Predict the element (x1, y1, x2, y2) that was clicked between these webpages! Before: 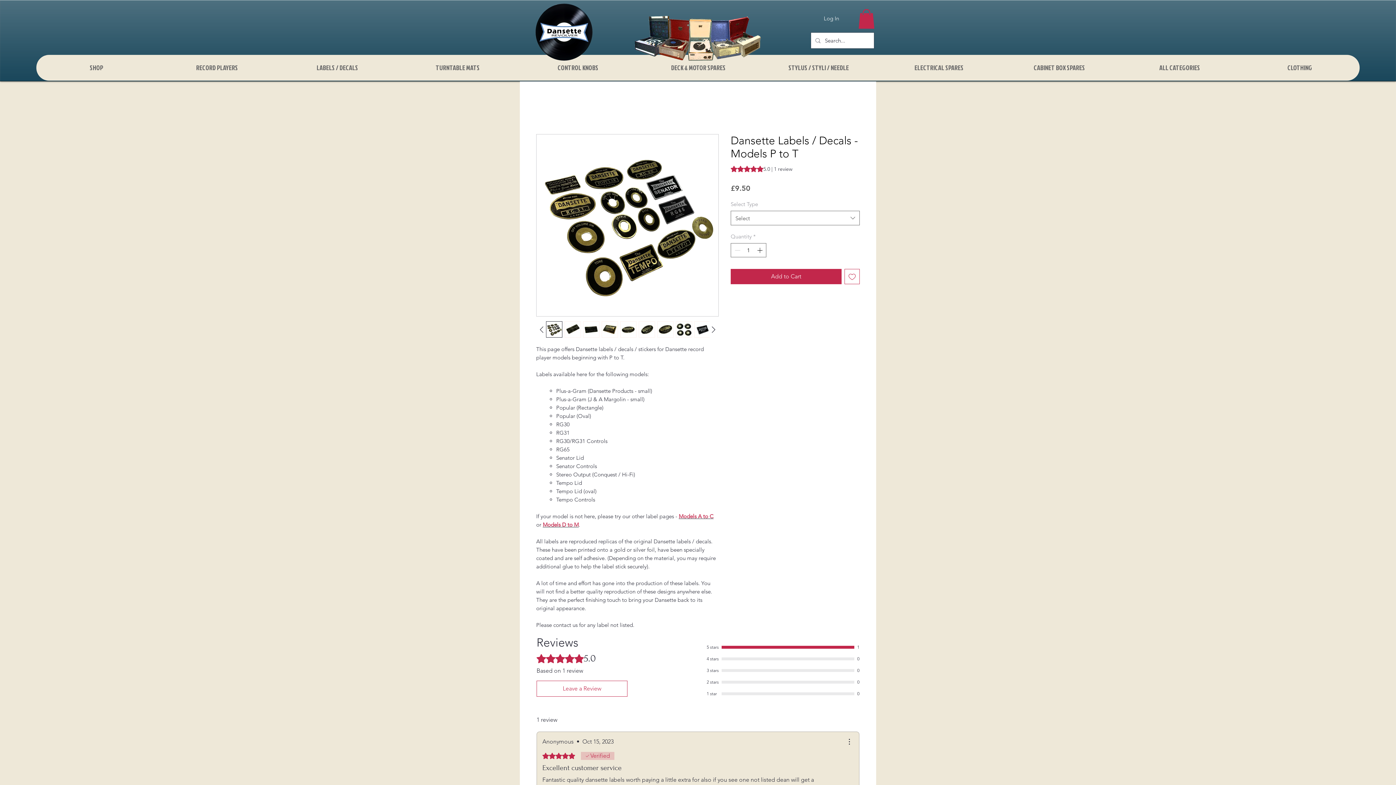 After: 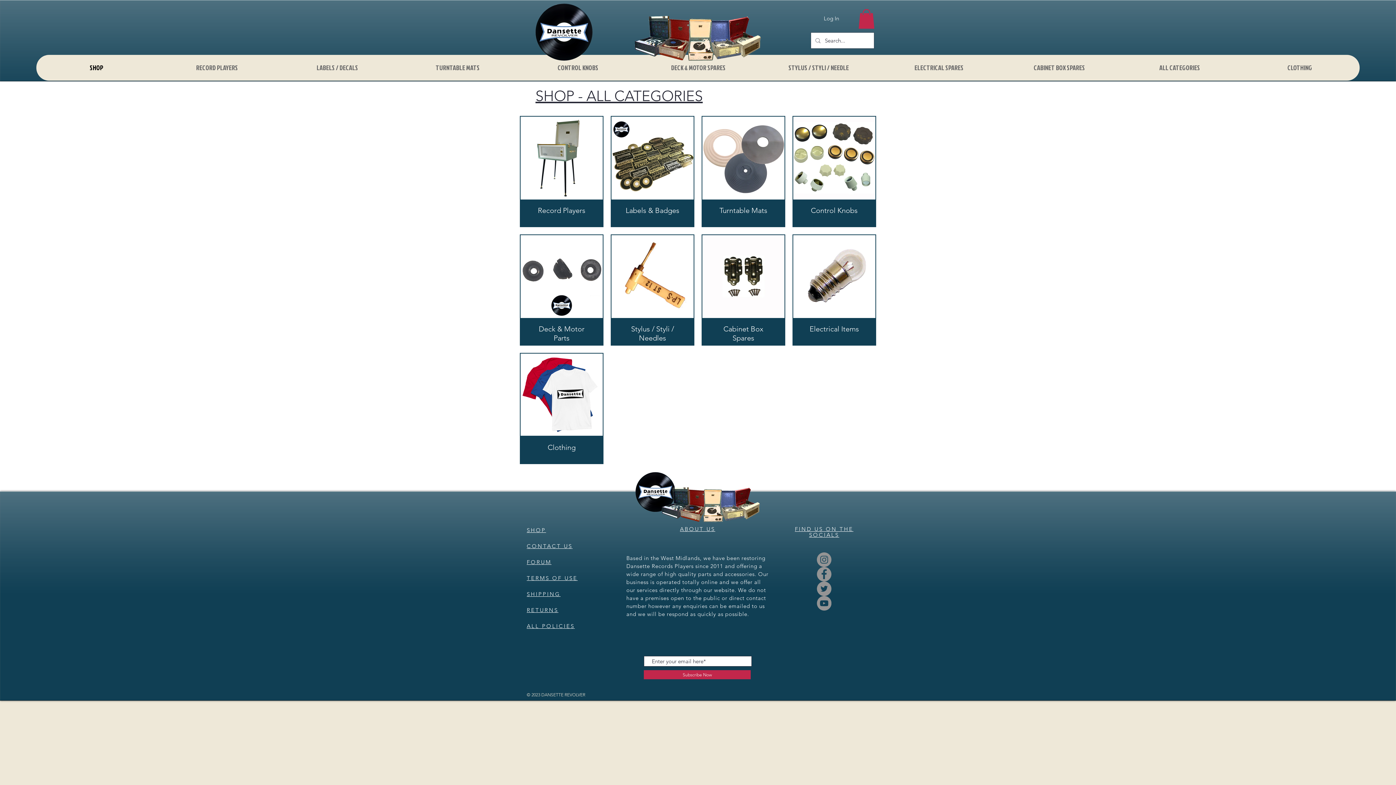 Action: label: SHOP bbox: (36, 54, 156, 80)